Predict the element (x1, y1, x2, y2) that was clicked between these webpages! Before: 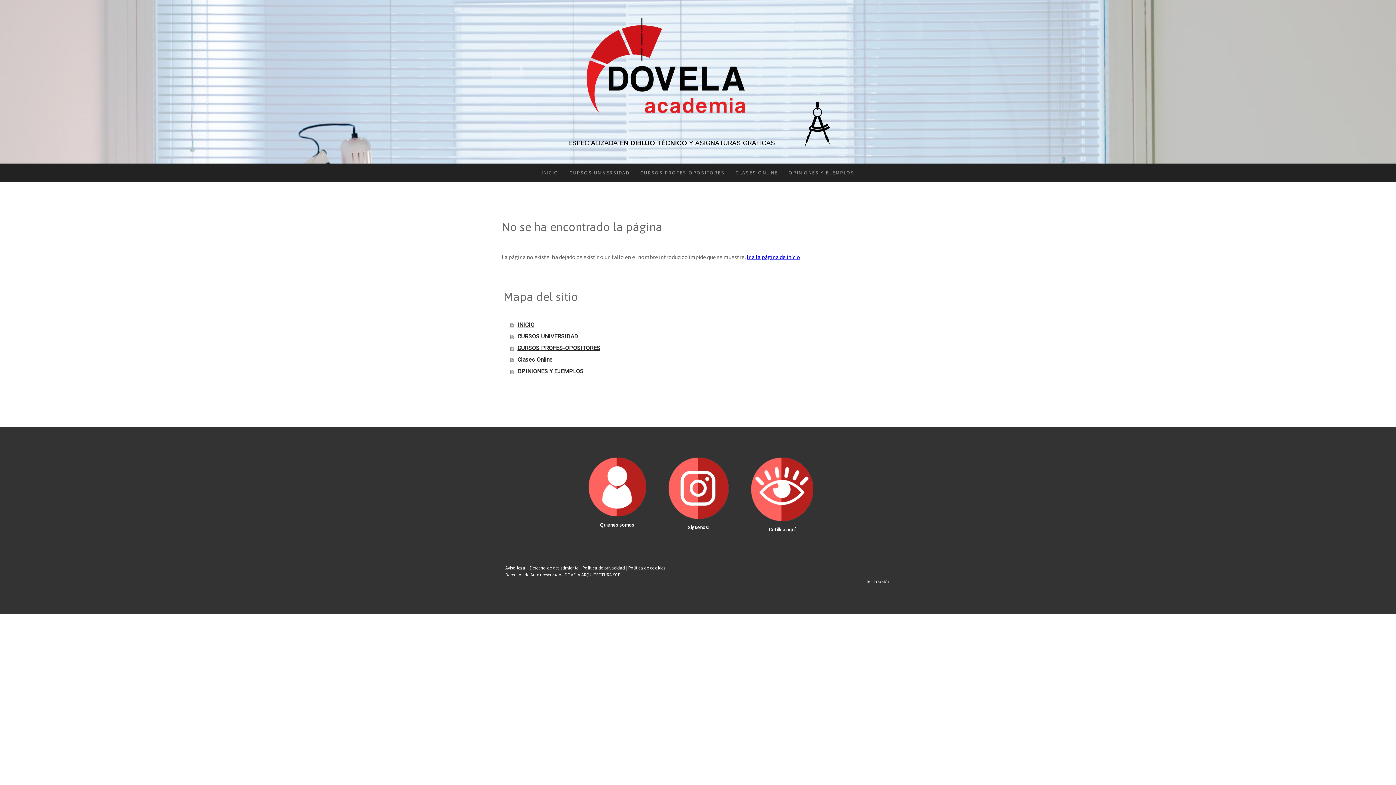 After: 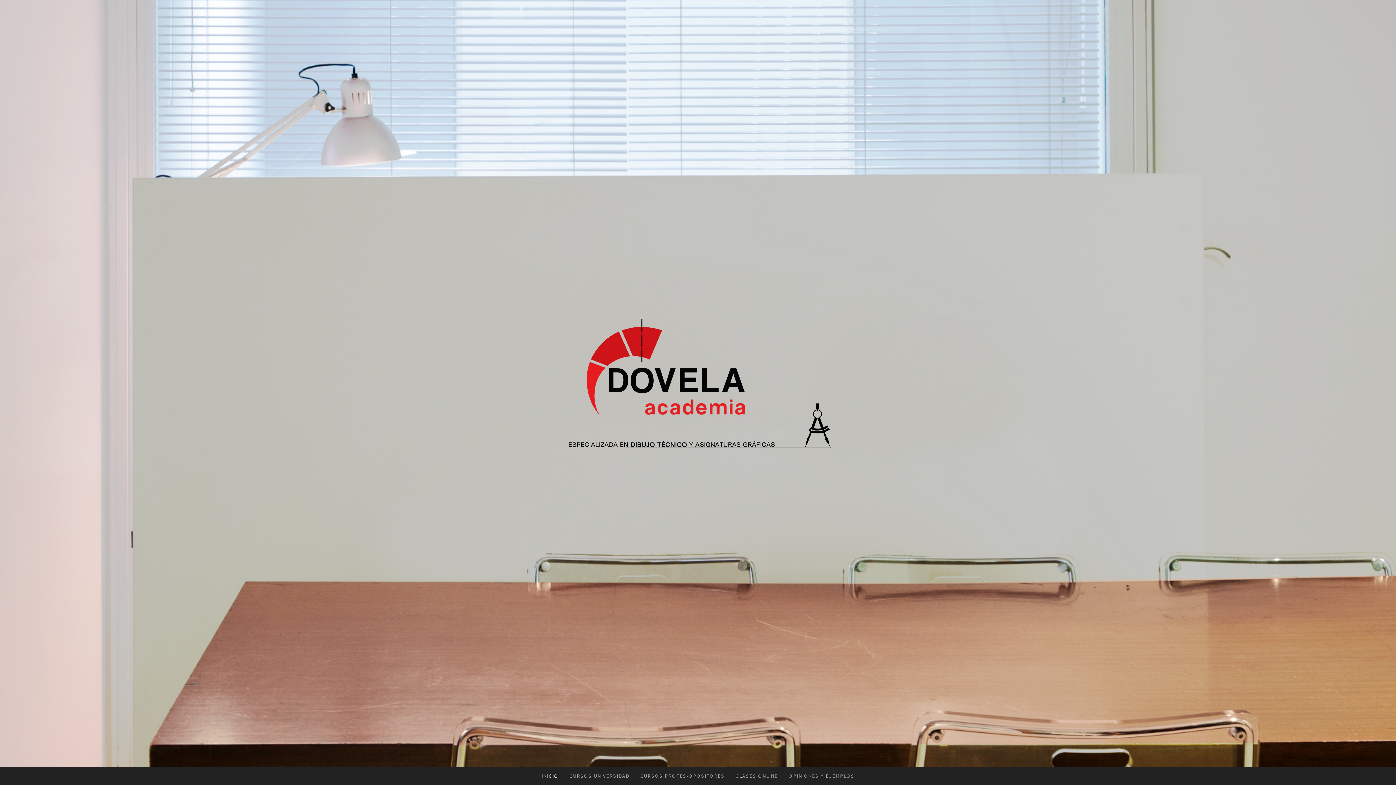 Action: bbox: (536, 163, 564, 181) label: INICIO